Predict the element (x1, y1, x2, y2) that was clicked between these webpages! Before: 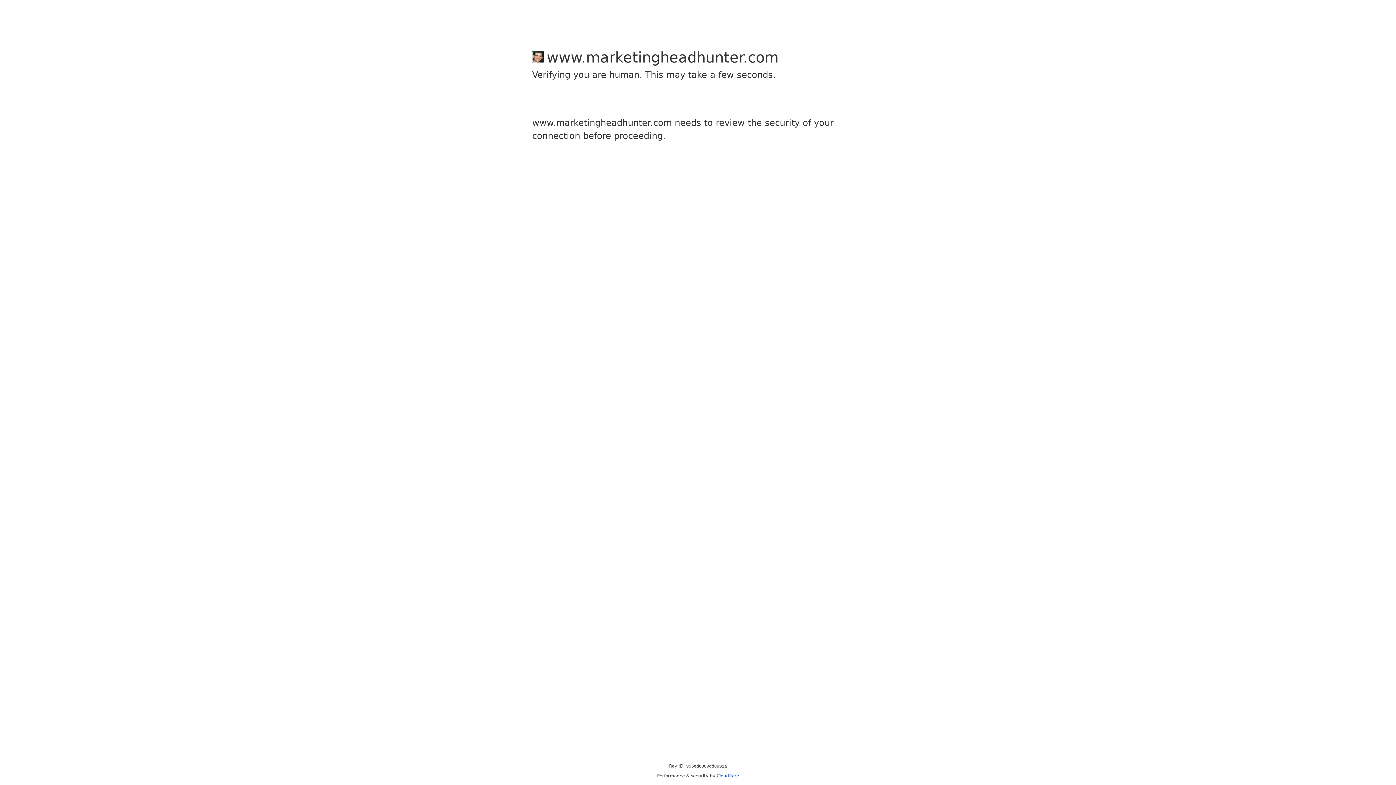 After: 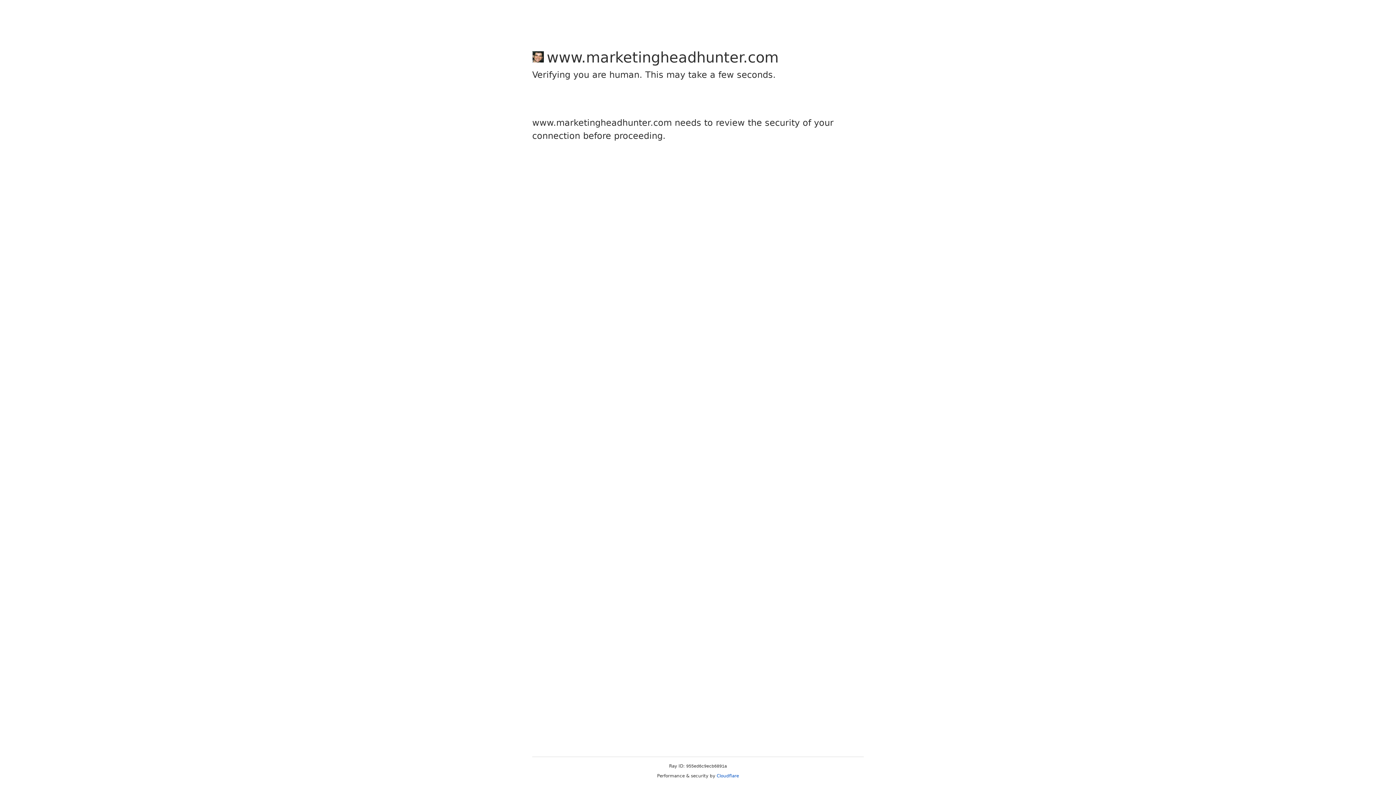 Action: label: Cloudflare bbox: (716, 773, 739, 778)